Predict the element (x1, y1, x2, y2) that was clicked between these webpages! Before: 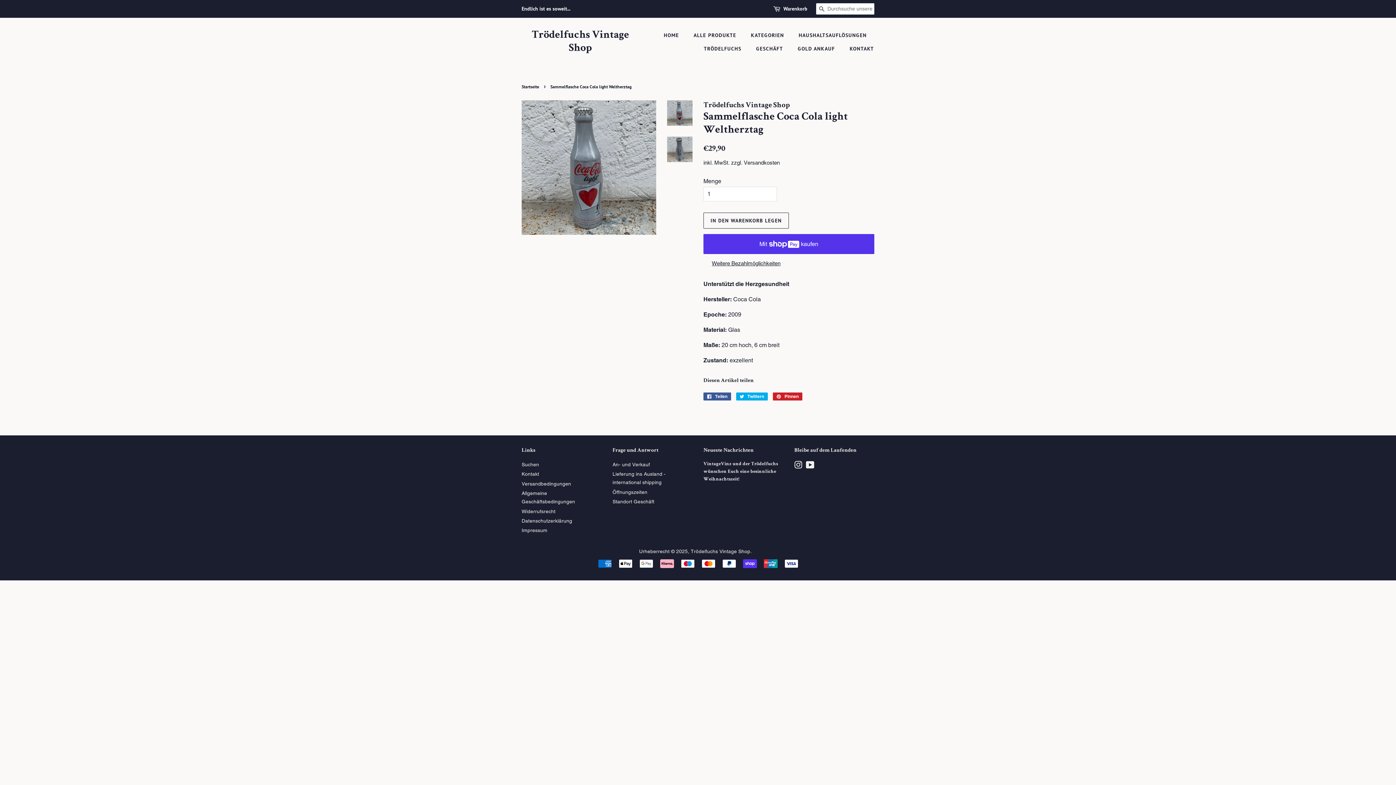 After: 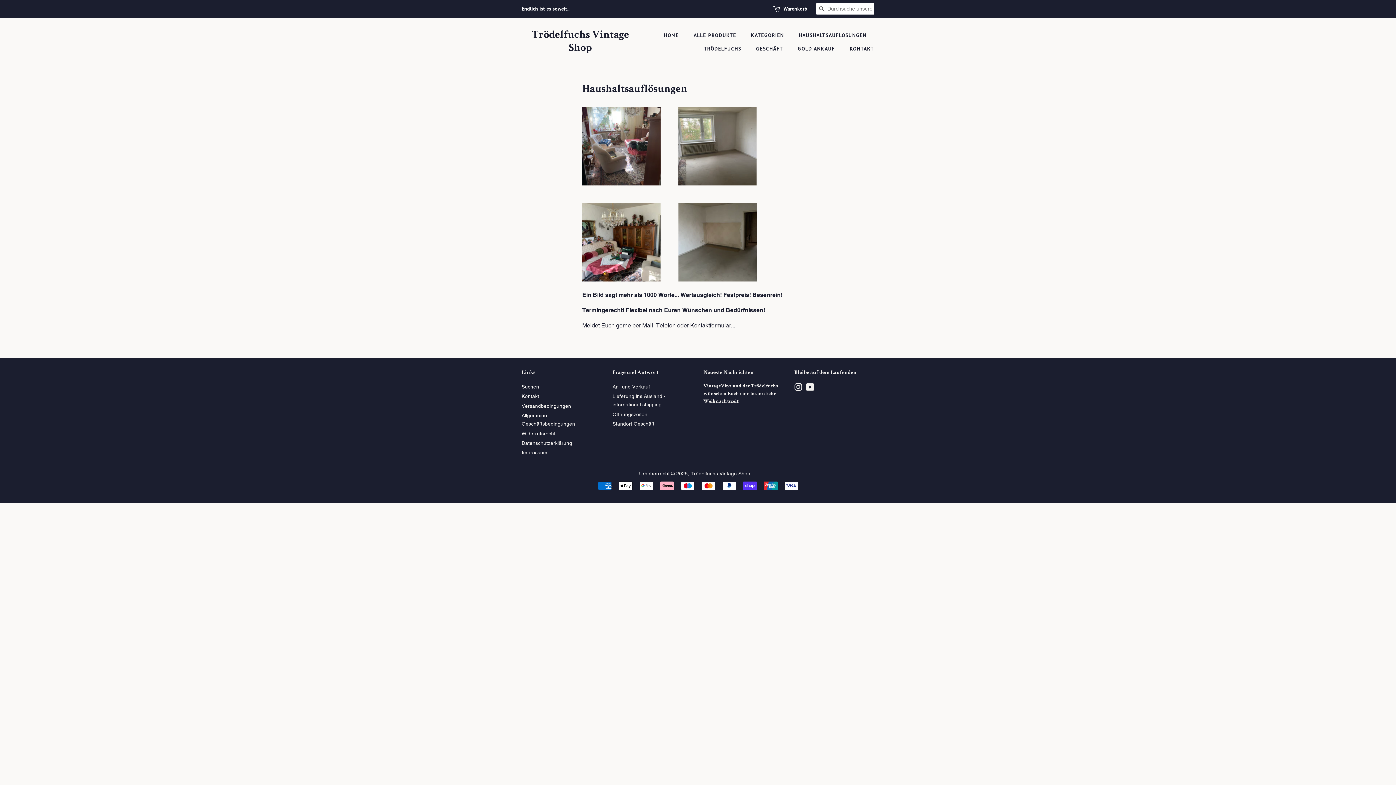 Action: bbox: (793, 28, 874, 42) label: HAUSHALTSAUFLÖSUNGEN